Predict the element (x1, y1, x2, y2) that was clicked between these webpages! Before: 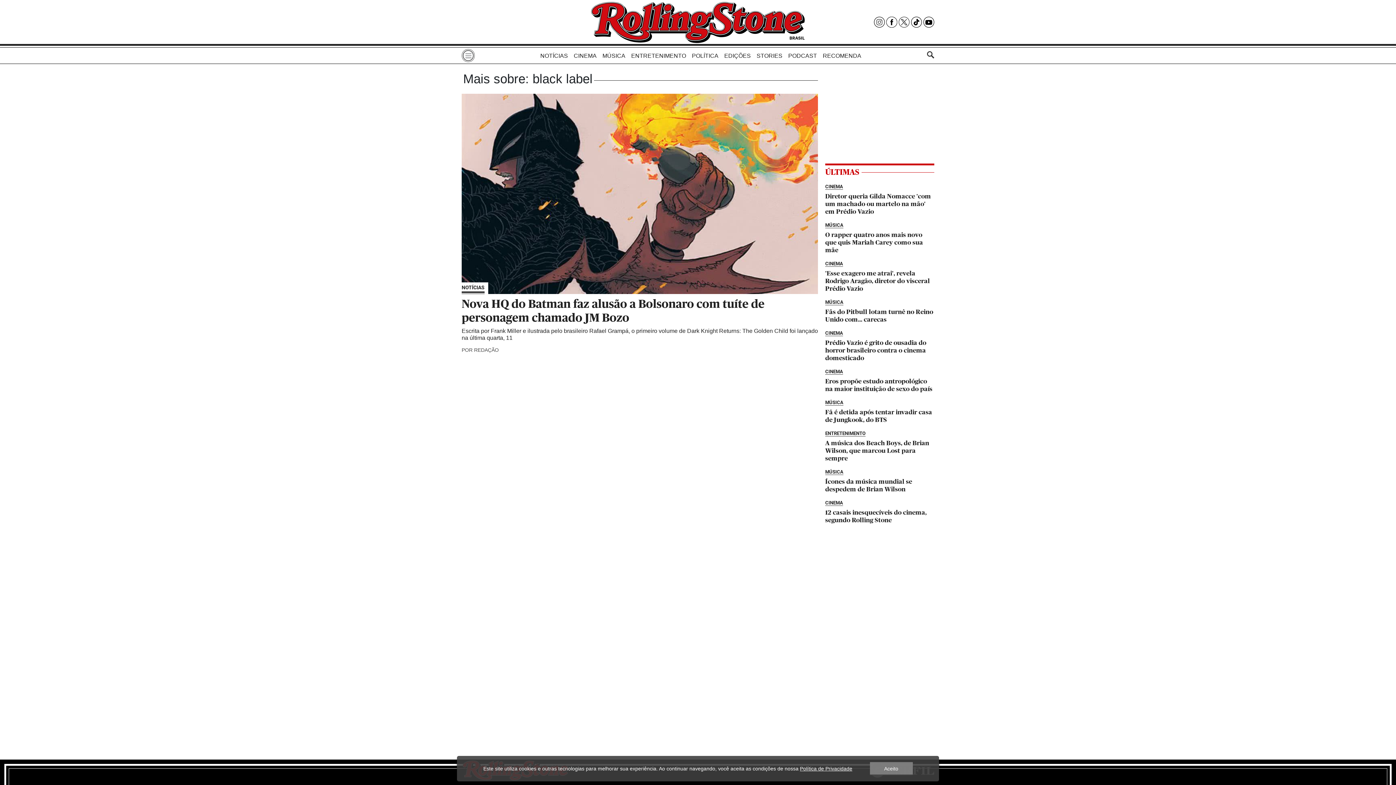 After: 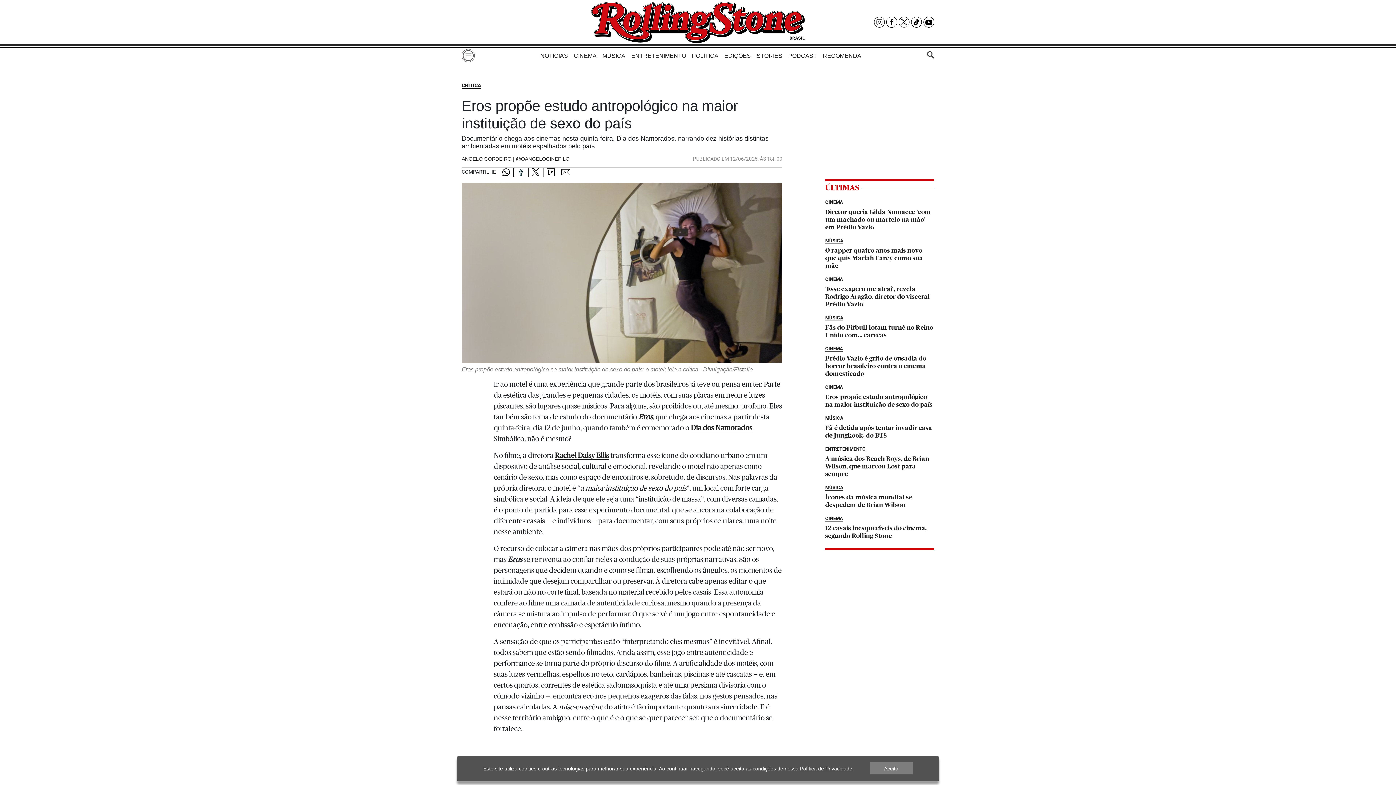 Action: bbox: (825, 368, 934, 393) label: Eros propõe estudo antropológico na maior instituição de sexo do país